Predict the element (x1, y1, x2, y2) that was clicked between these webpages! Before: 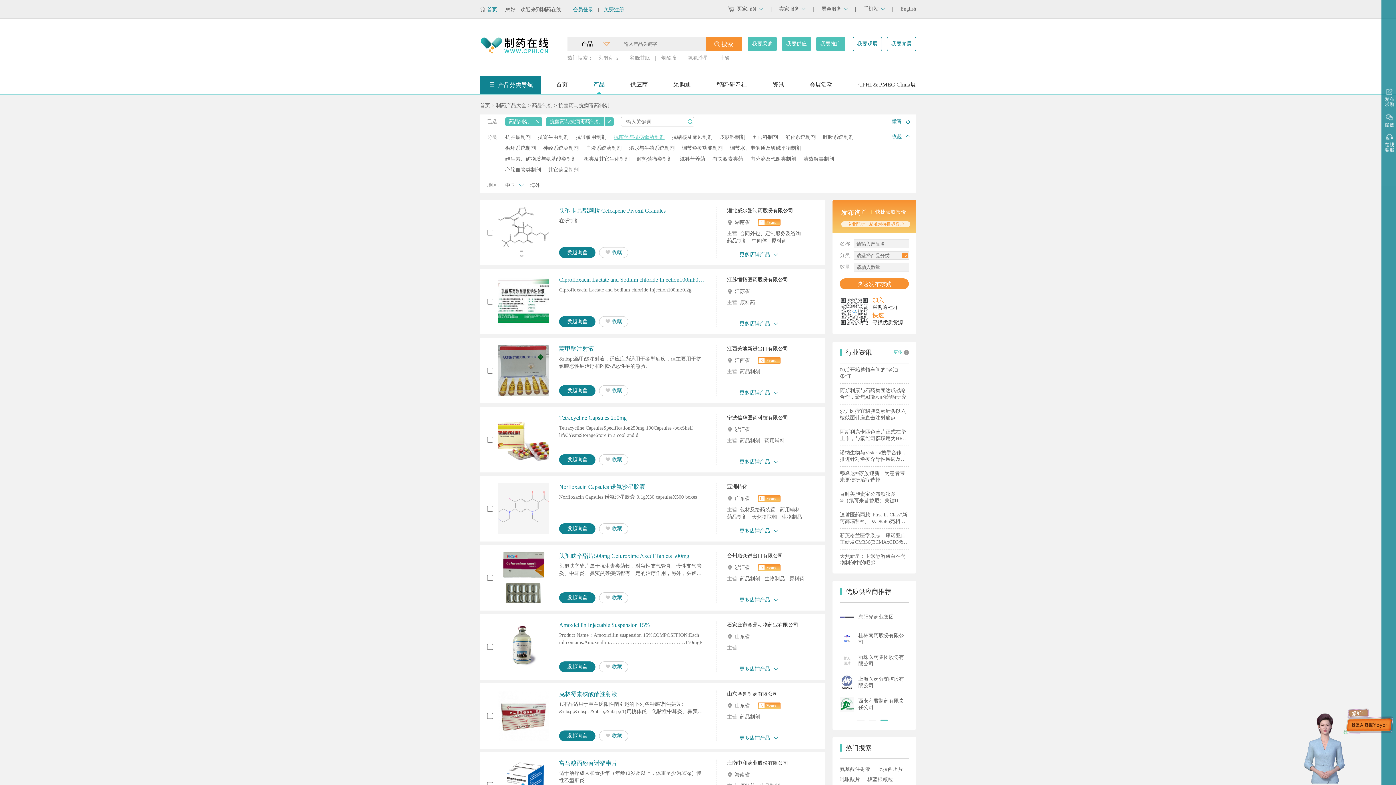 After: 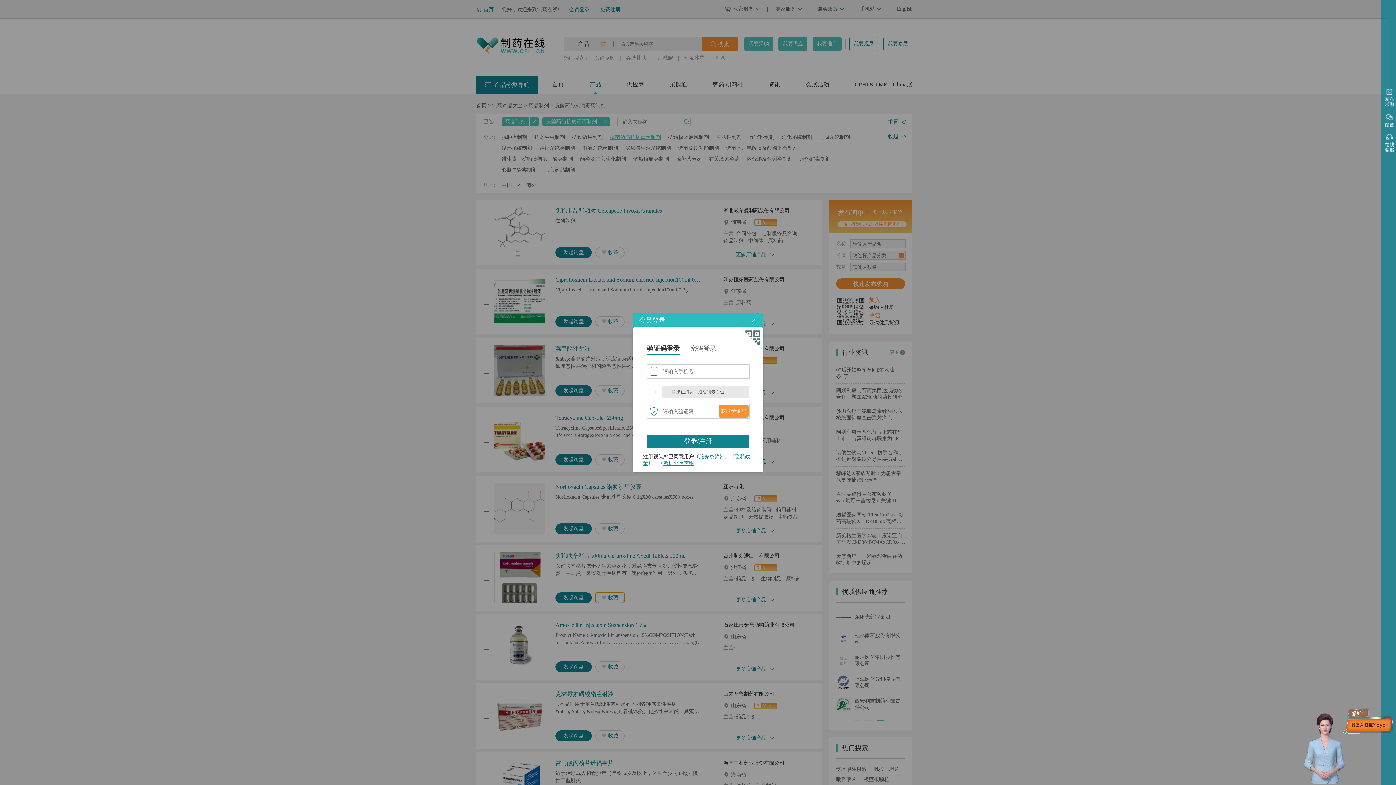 Action: label:  收藏 bbox: (599, 592, 628, 603)